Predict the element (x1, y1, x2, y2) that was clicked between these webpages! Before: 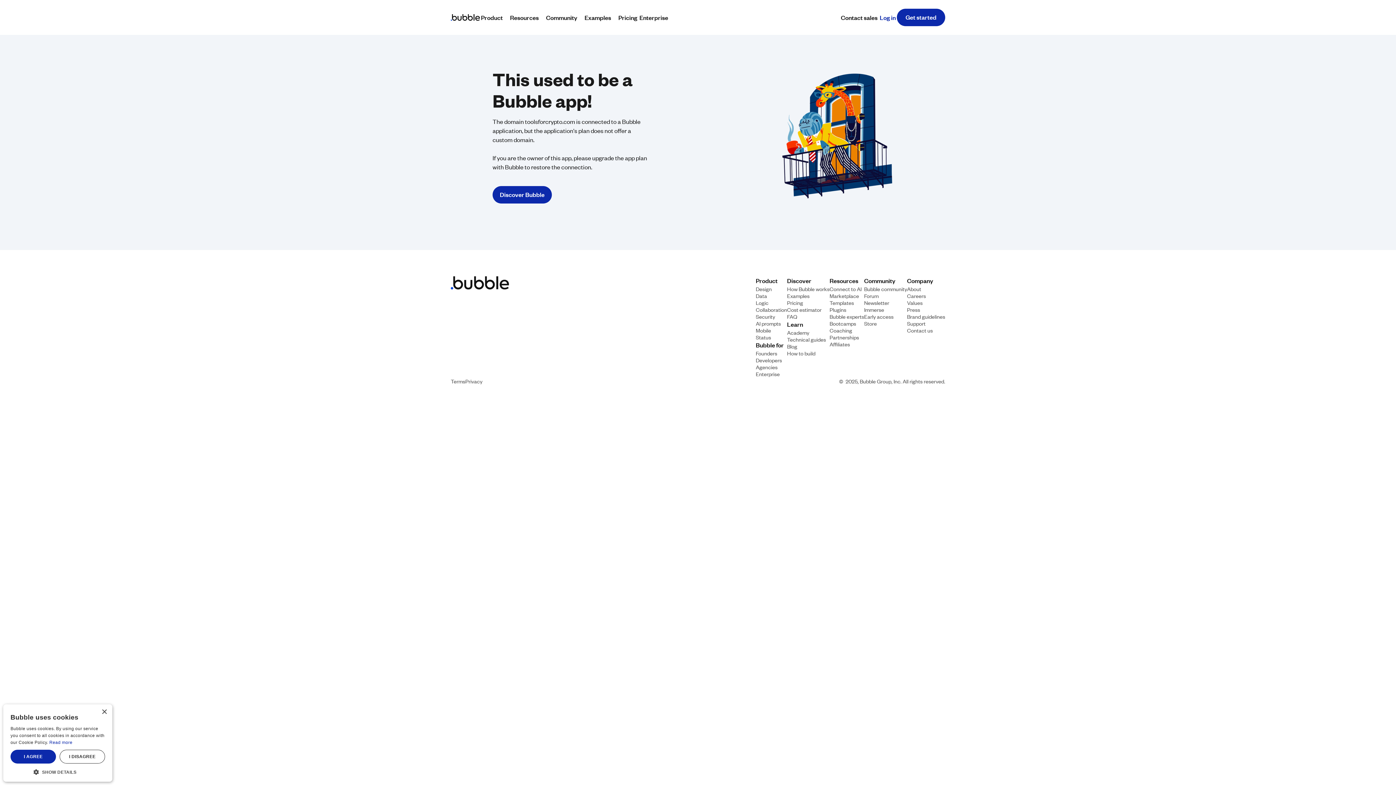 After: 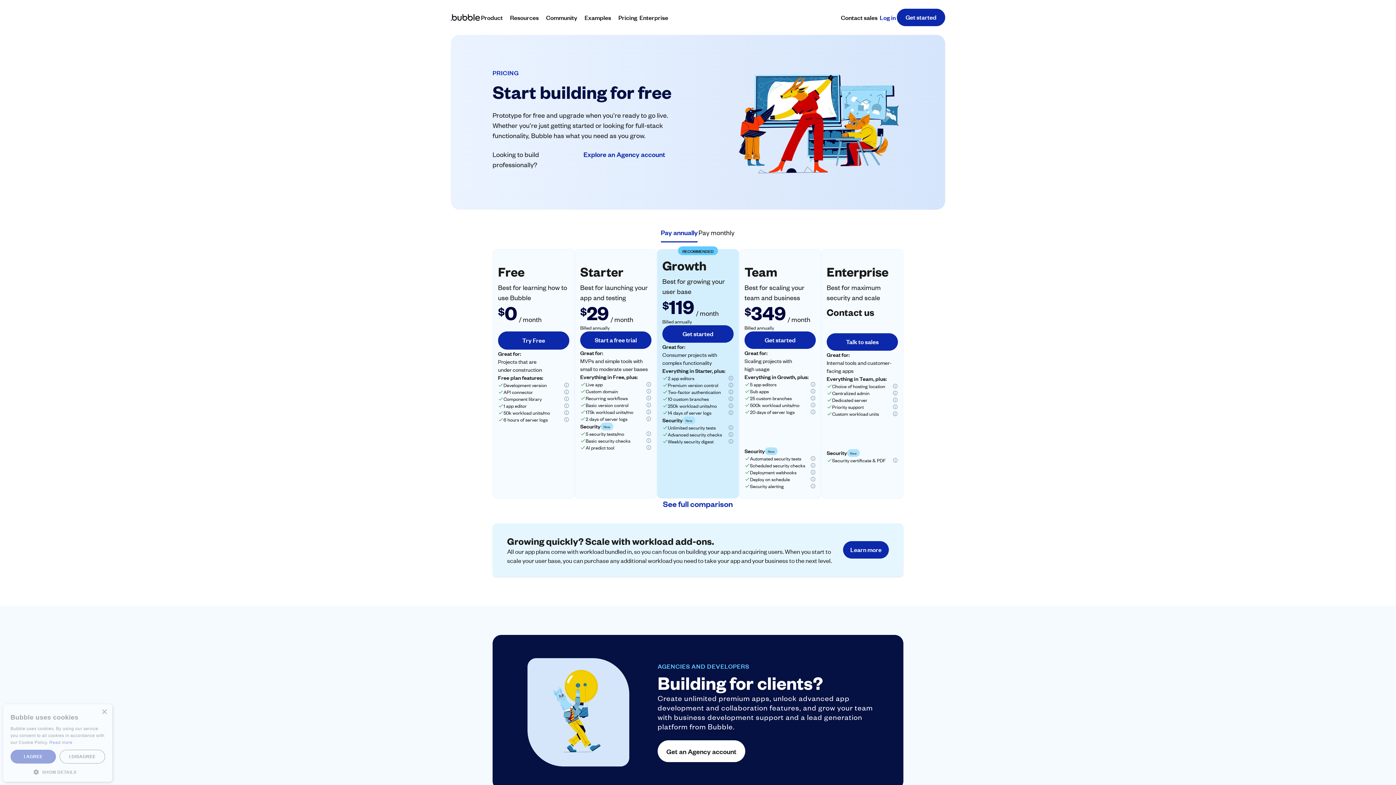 Action: label: Pricing bbox: (617, 12, 638, 22)